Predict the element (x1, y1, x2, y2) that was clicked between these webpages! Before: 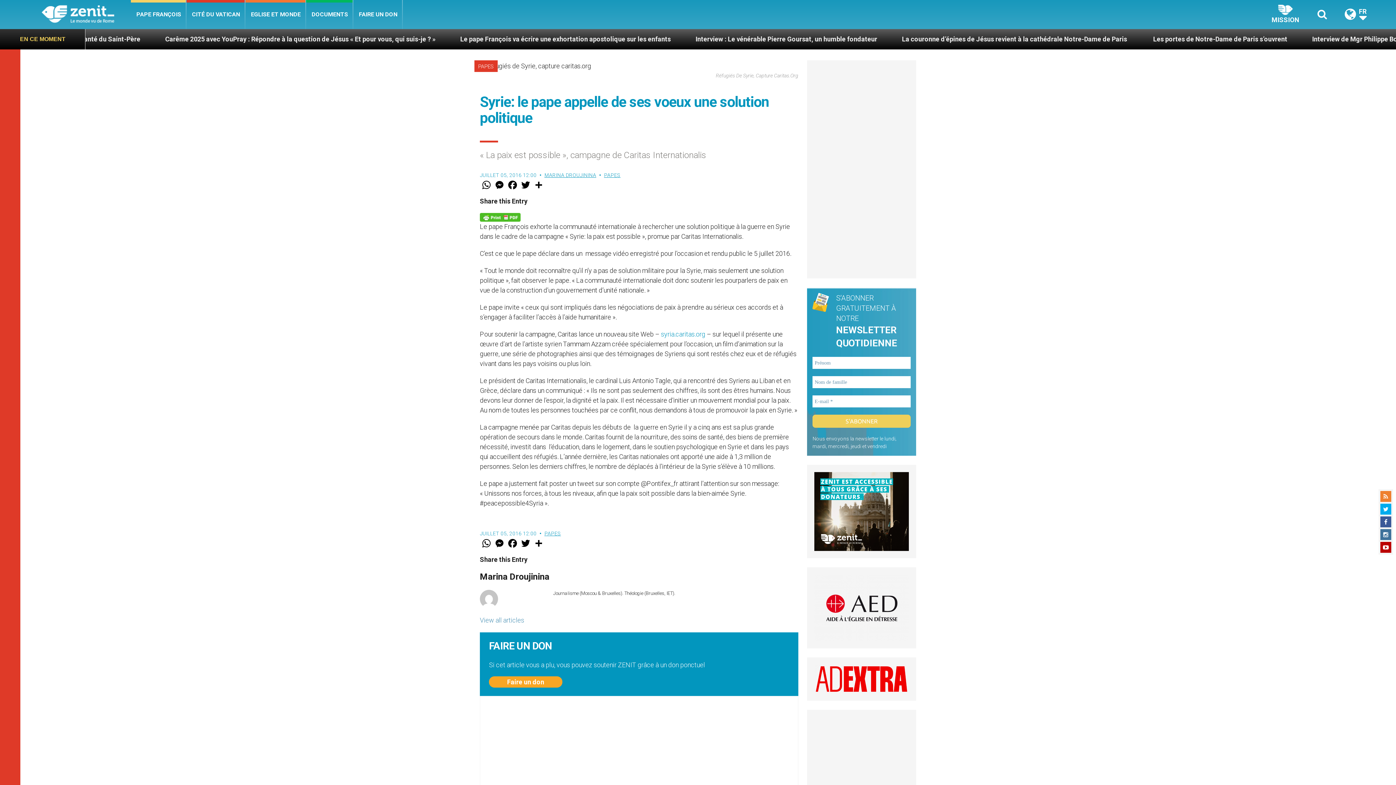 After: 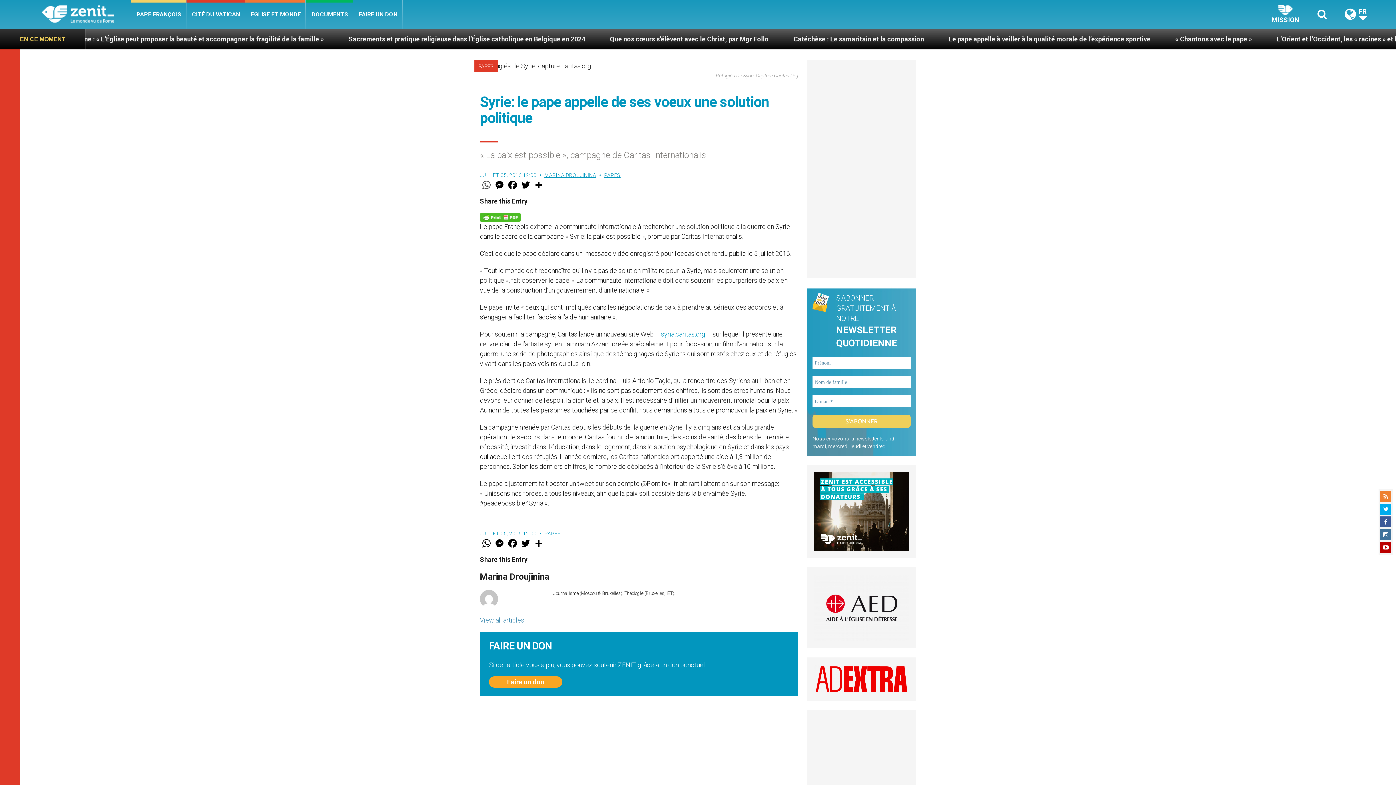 Action: label: WhatsApp bbox: (480, 179, 493, 190)